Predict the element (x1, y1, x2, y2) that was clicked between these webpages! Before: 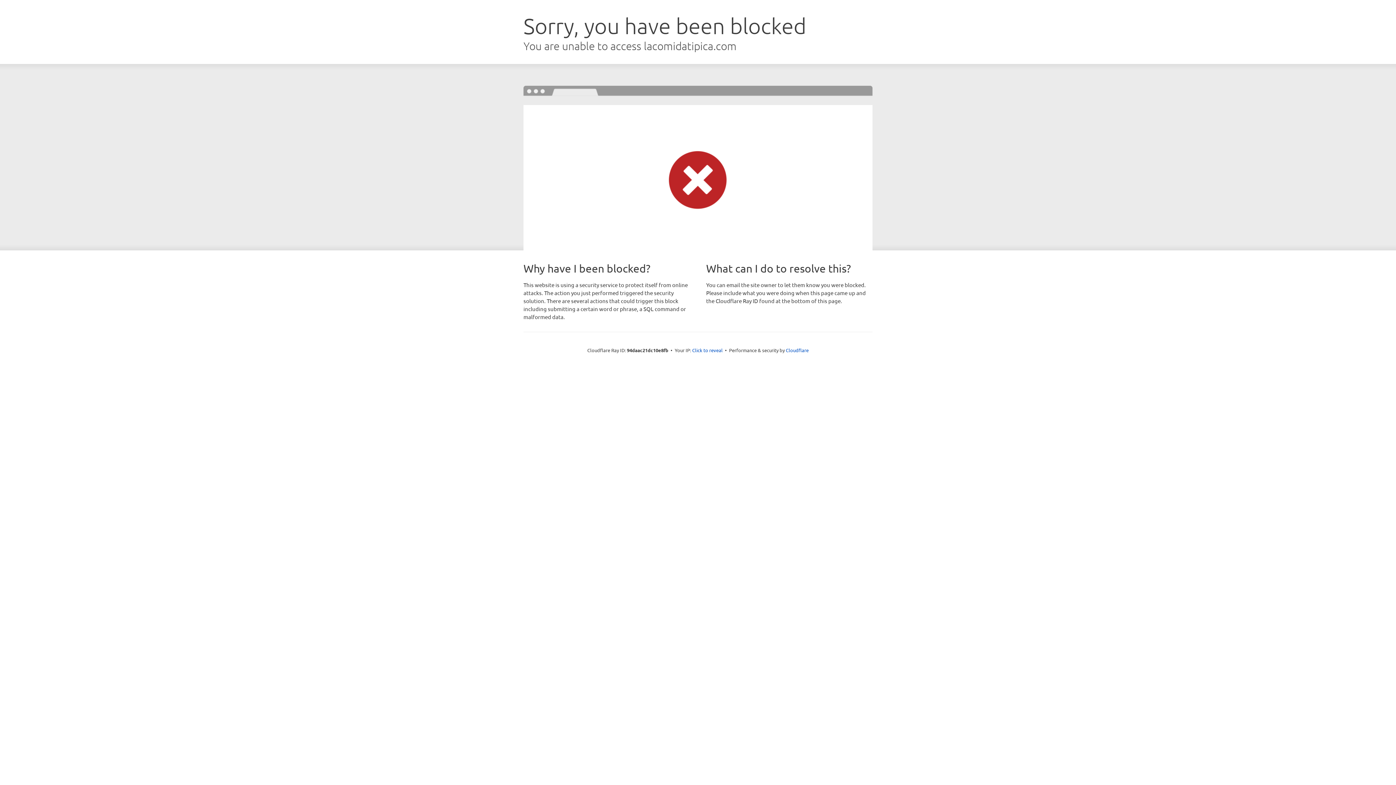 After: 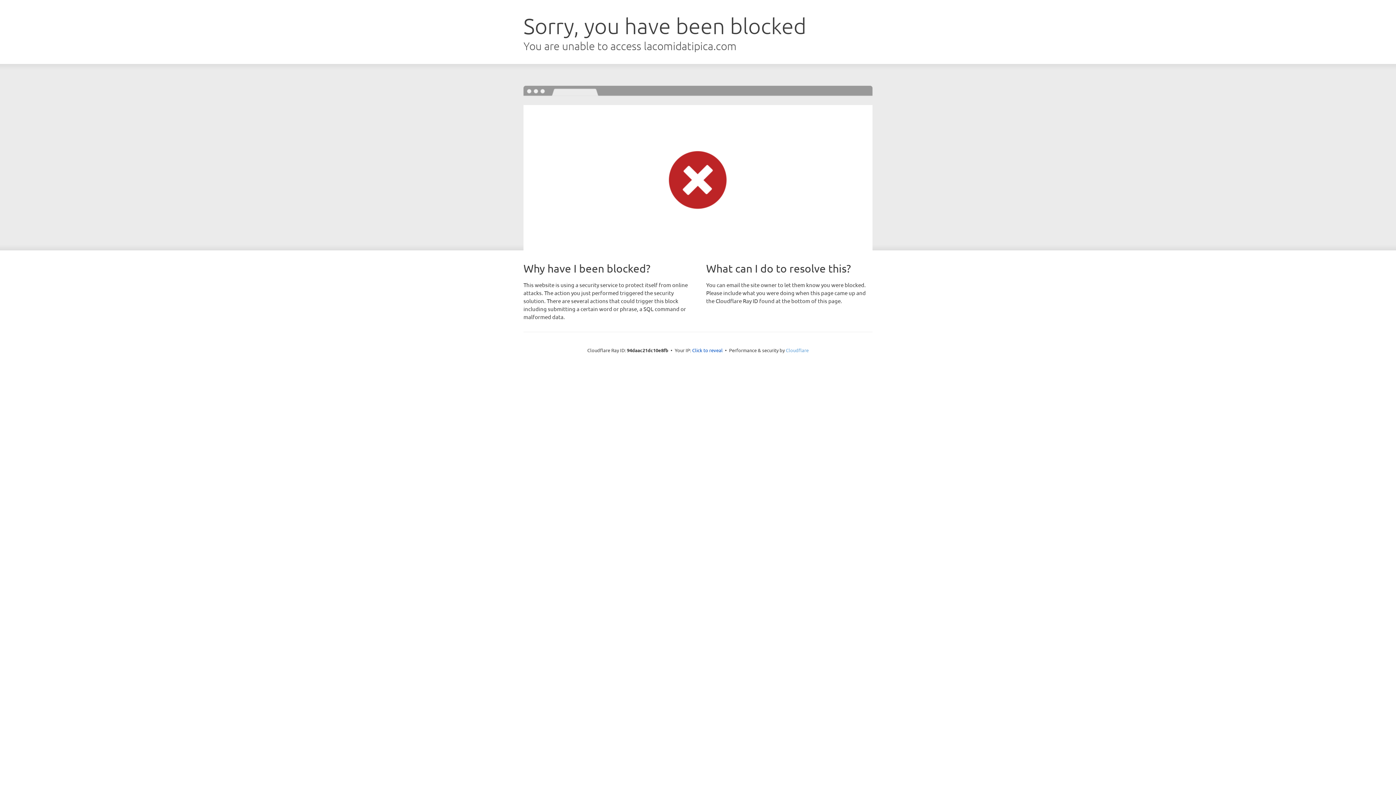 Action: bbox: (786, 347, 808, 353) label: Cloudflare